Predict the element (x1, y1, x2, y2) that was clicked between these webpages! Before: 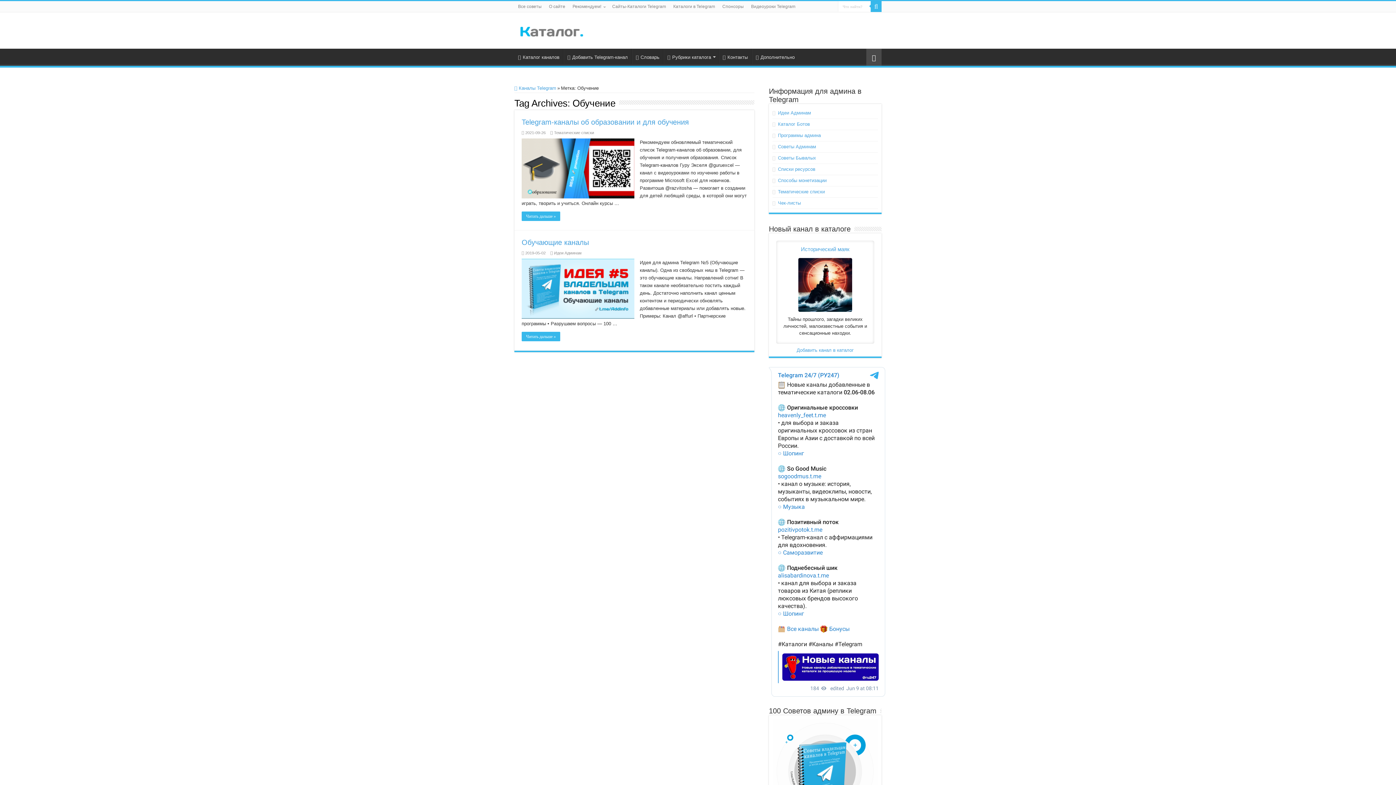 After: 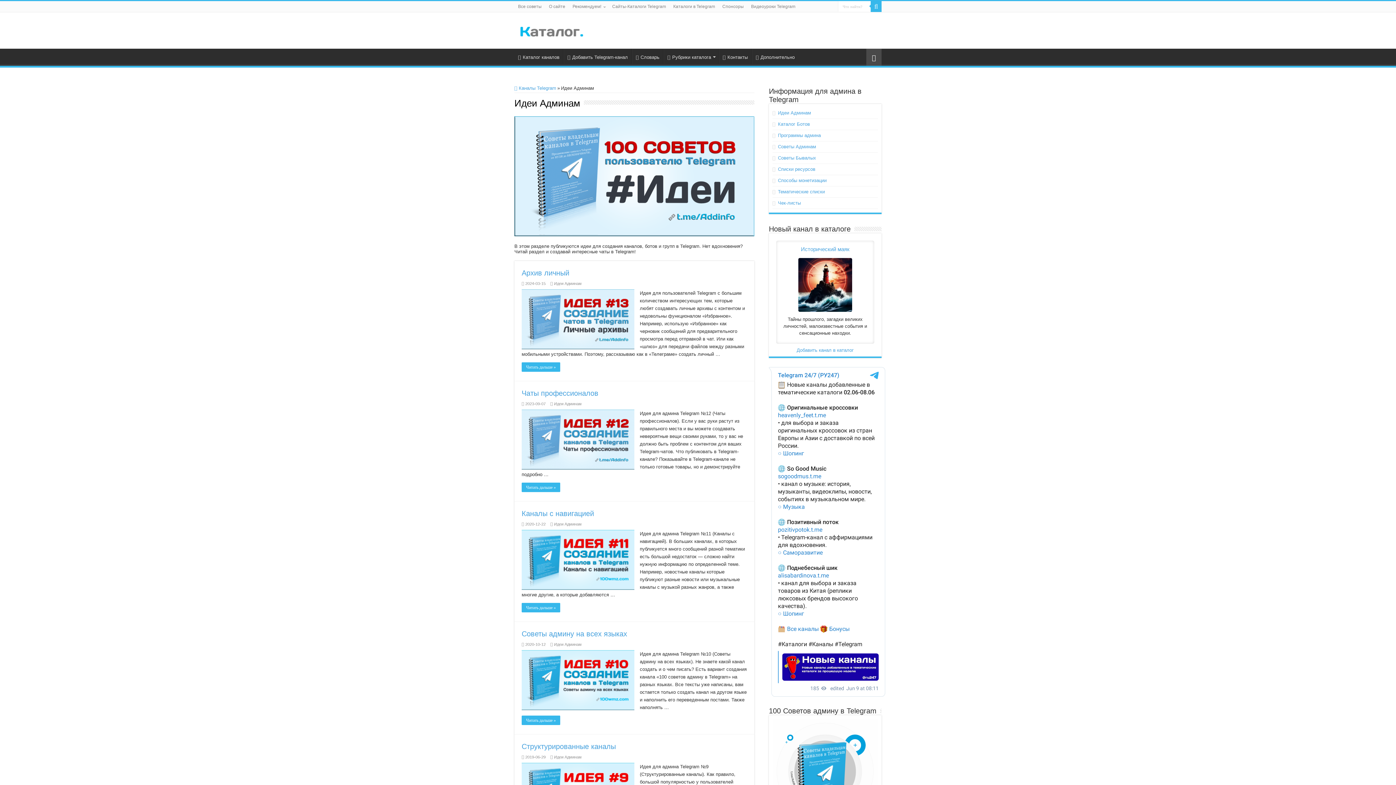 Action: label: Идеи Админам bbox: (554, 250, 581, 255)